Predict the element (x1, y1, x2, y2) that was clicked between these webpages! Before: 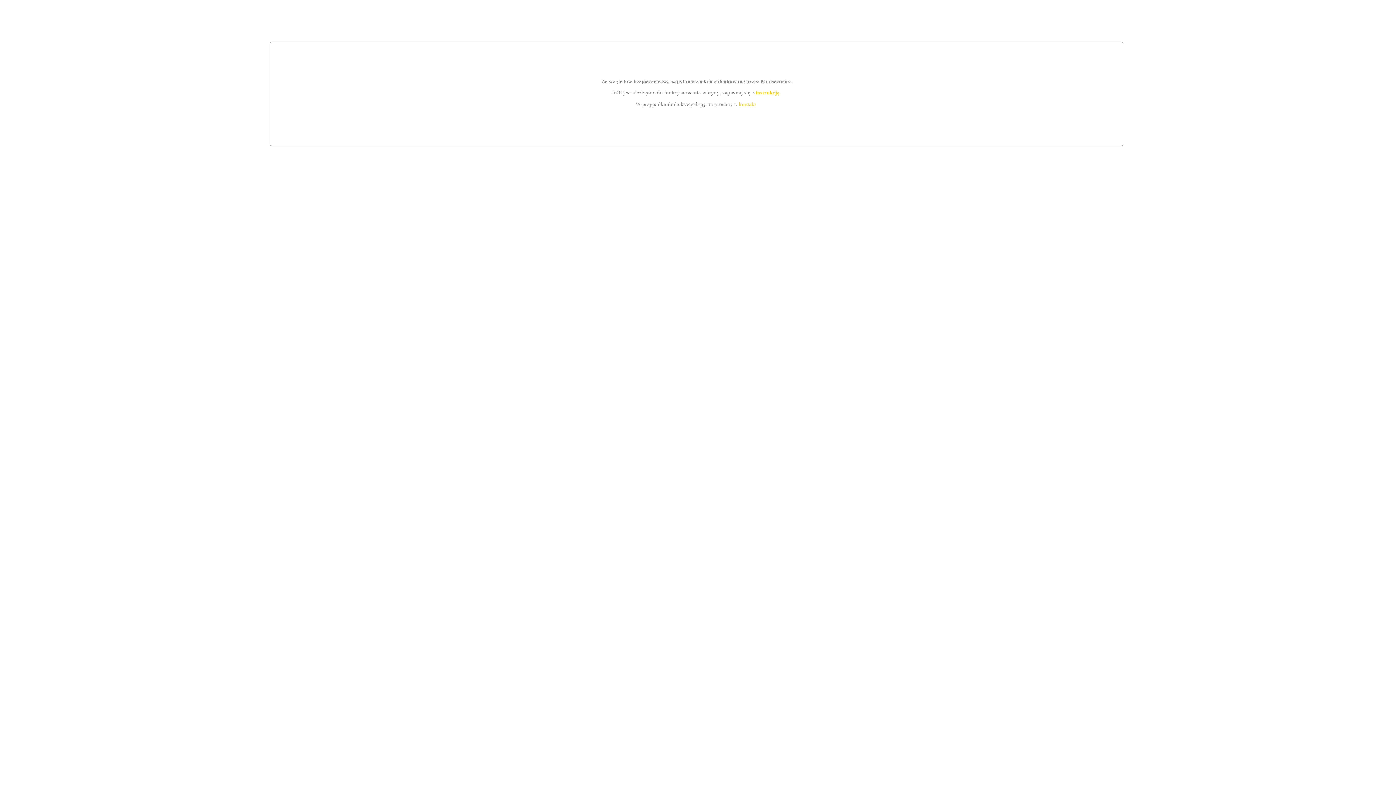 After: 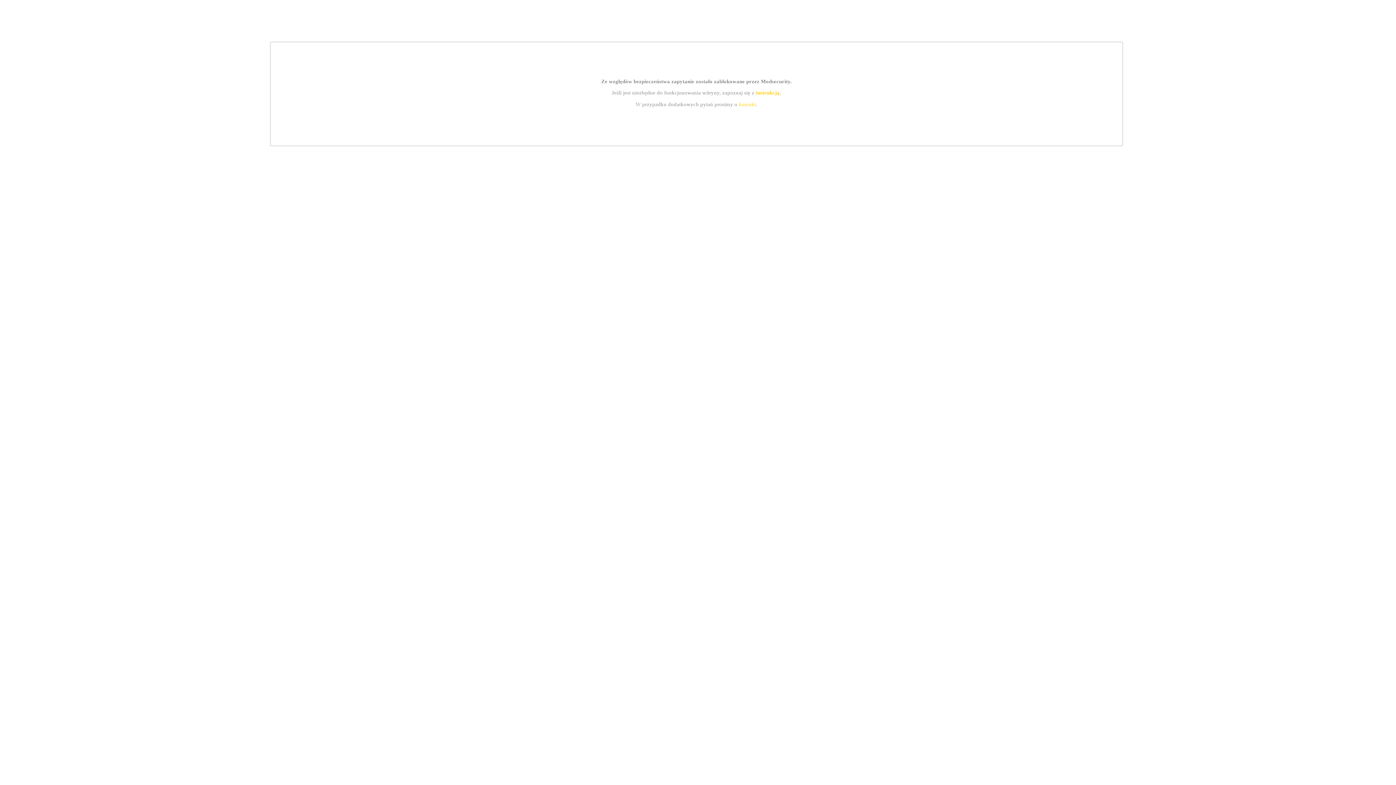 Action: label: instrukcją bbox: (755, 89, 779, 95)